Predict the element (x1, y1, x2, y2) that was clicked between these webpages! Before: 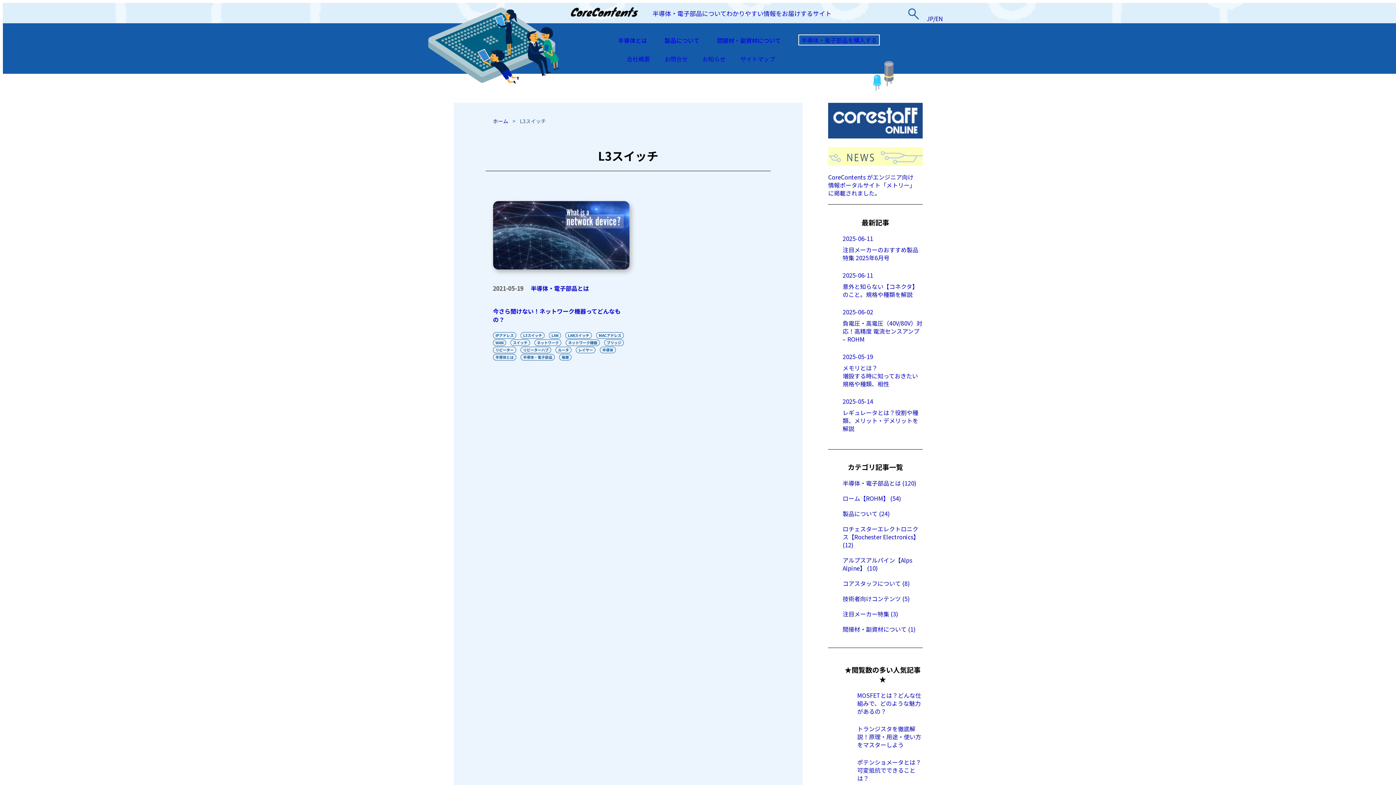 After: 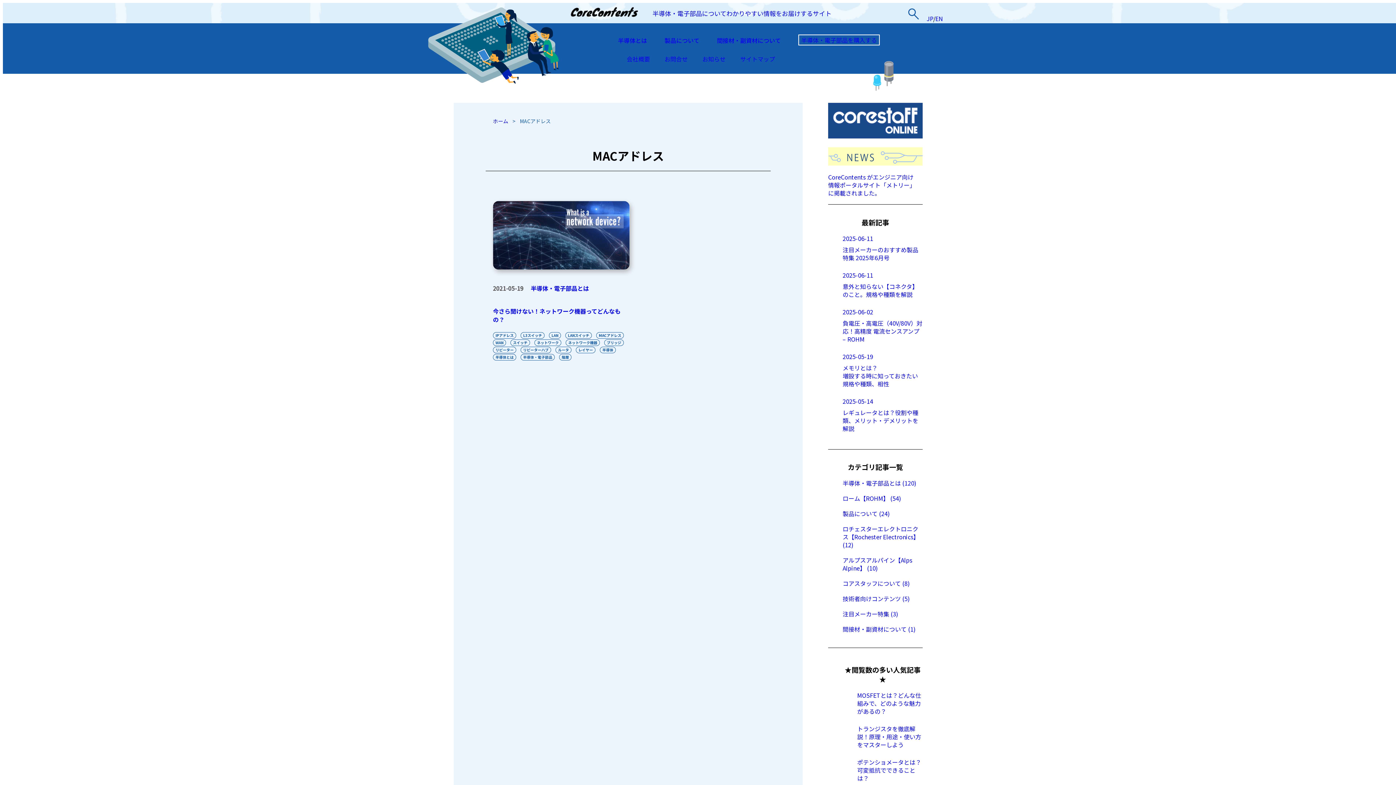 Action: label: MACアドレス bbox: (596, 332, 624, 338)